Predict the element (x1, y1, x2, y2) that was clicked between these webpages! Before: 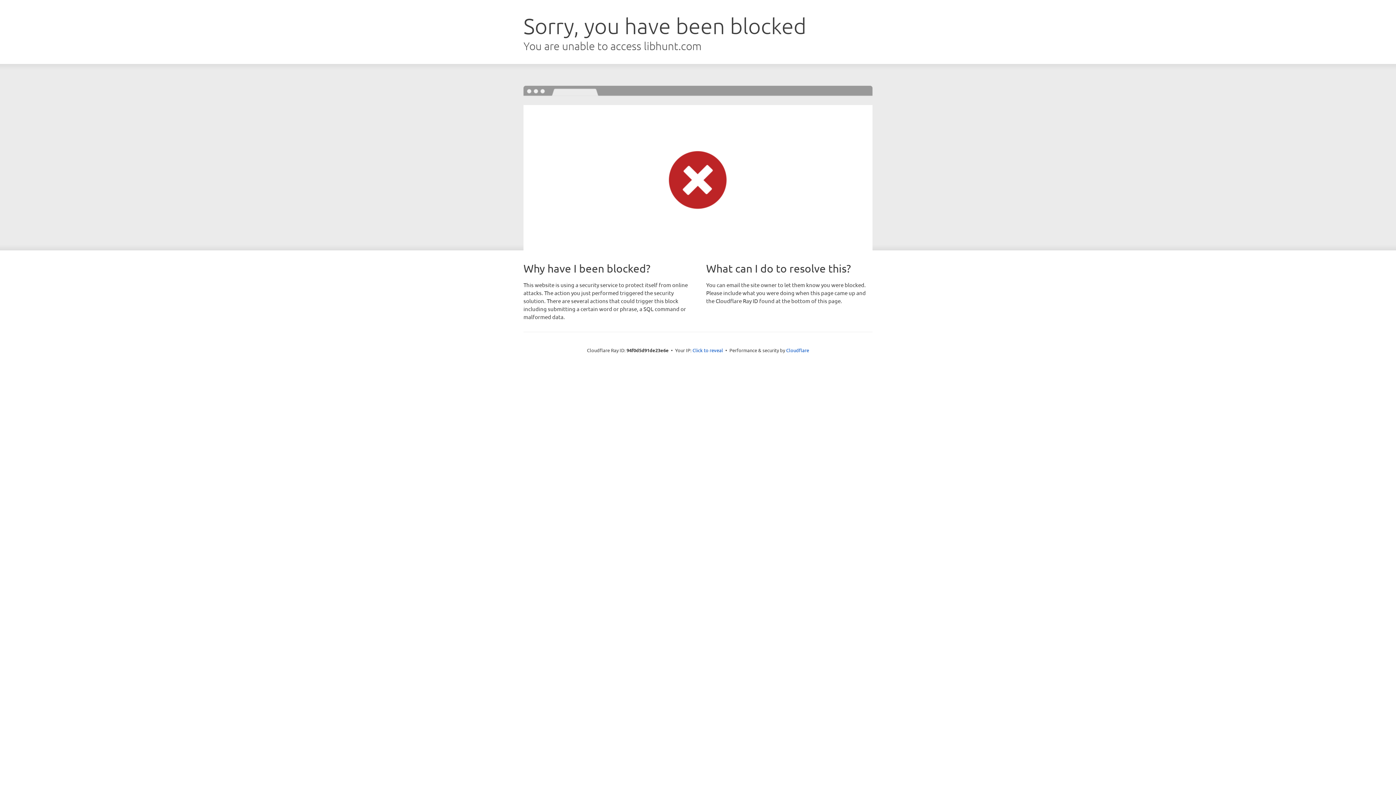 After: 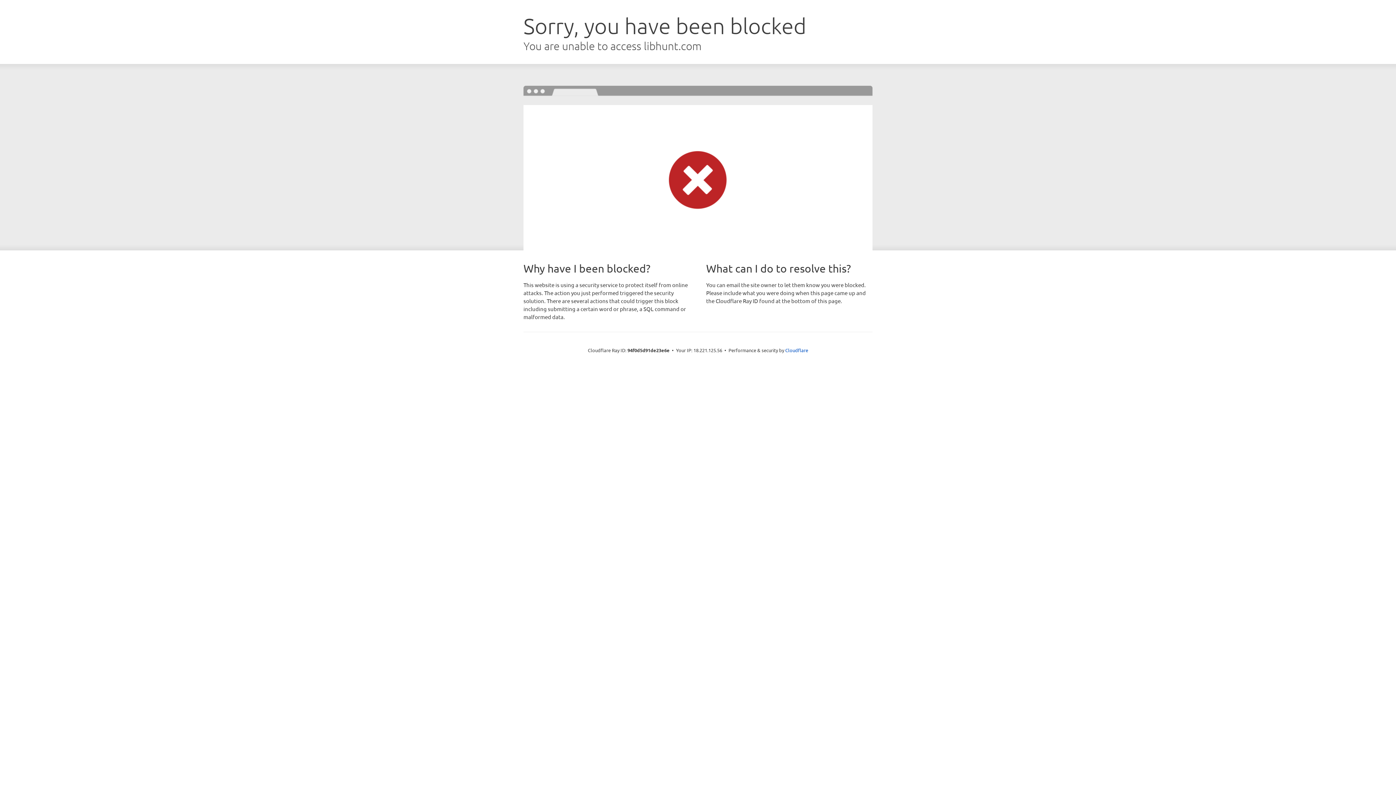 Action: label: Click to reveal bbox: (692, 346, 723, 353)